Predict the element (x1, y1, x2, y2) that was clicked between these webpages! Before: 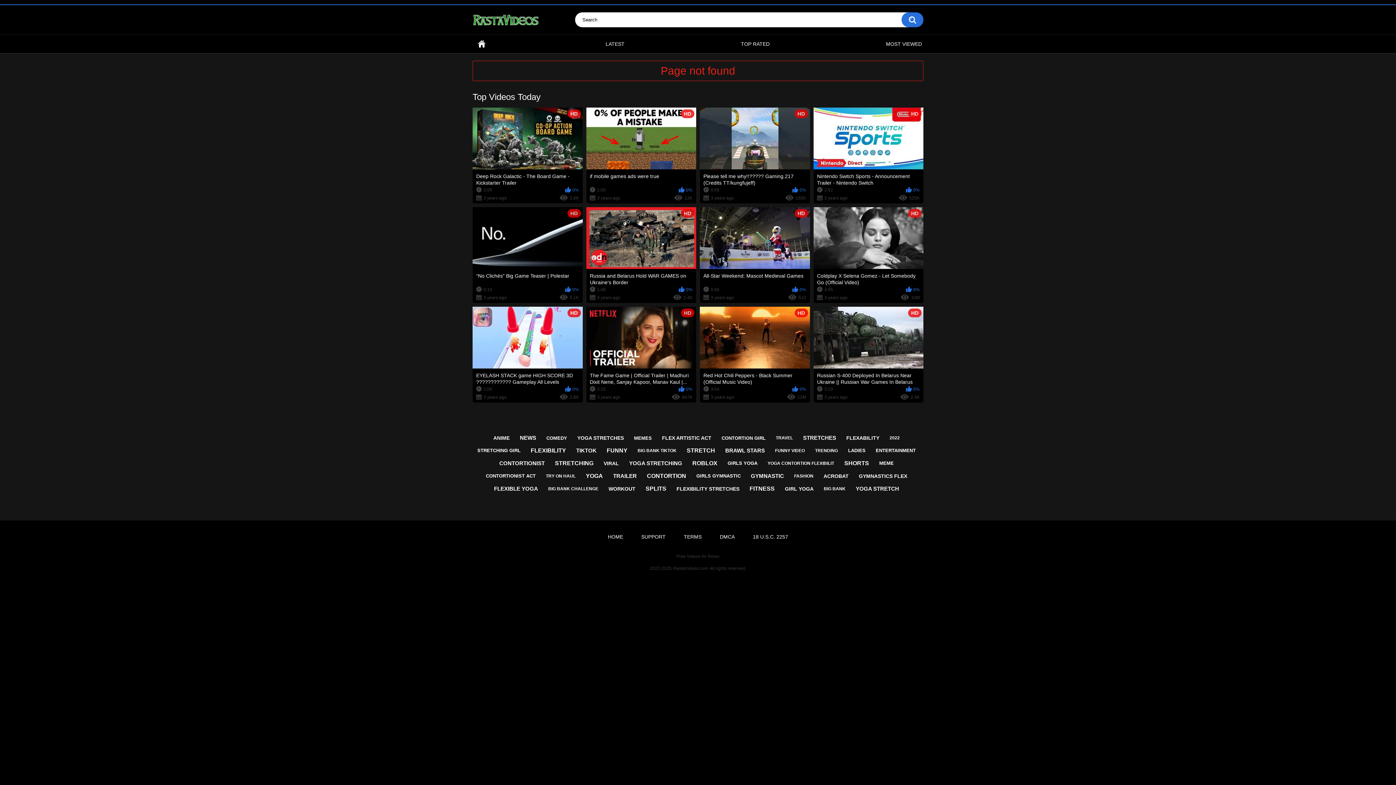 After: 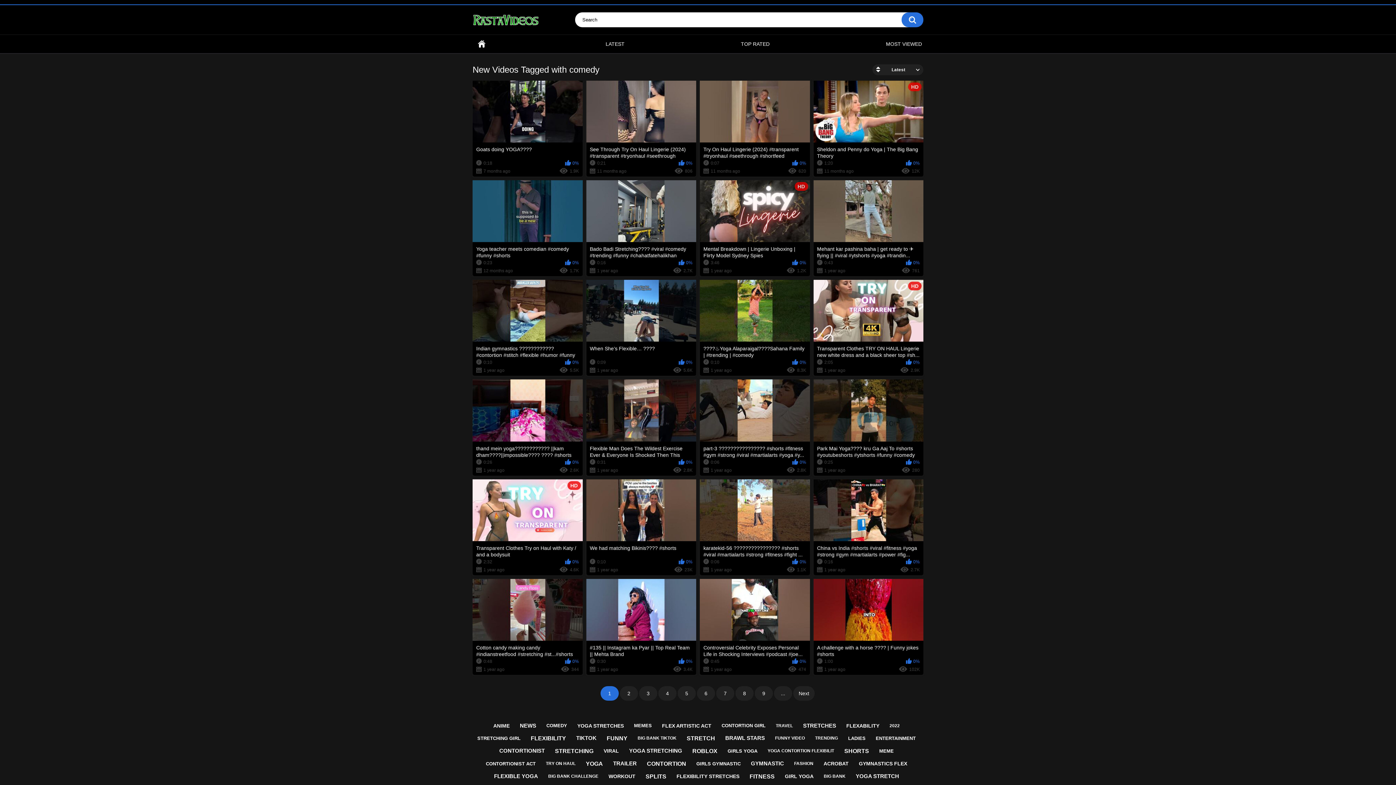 Action: bbox: (542, 432, 570, 443) label: COMEDY